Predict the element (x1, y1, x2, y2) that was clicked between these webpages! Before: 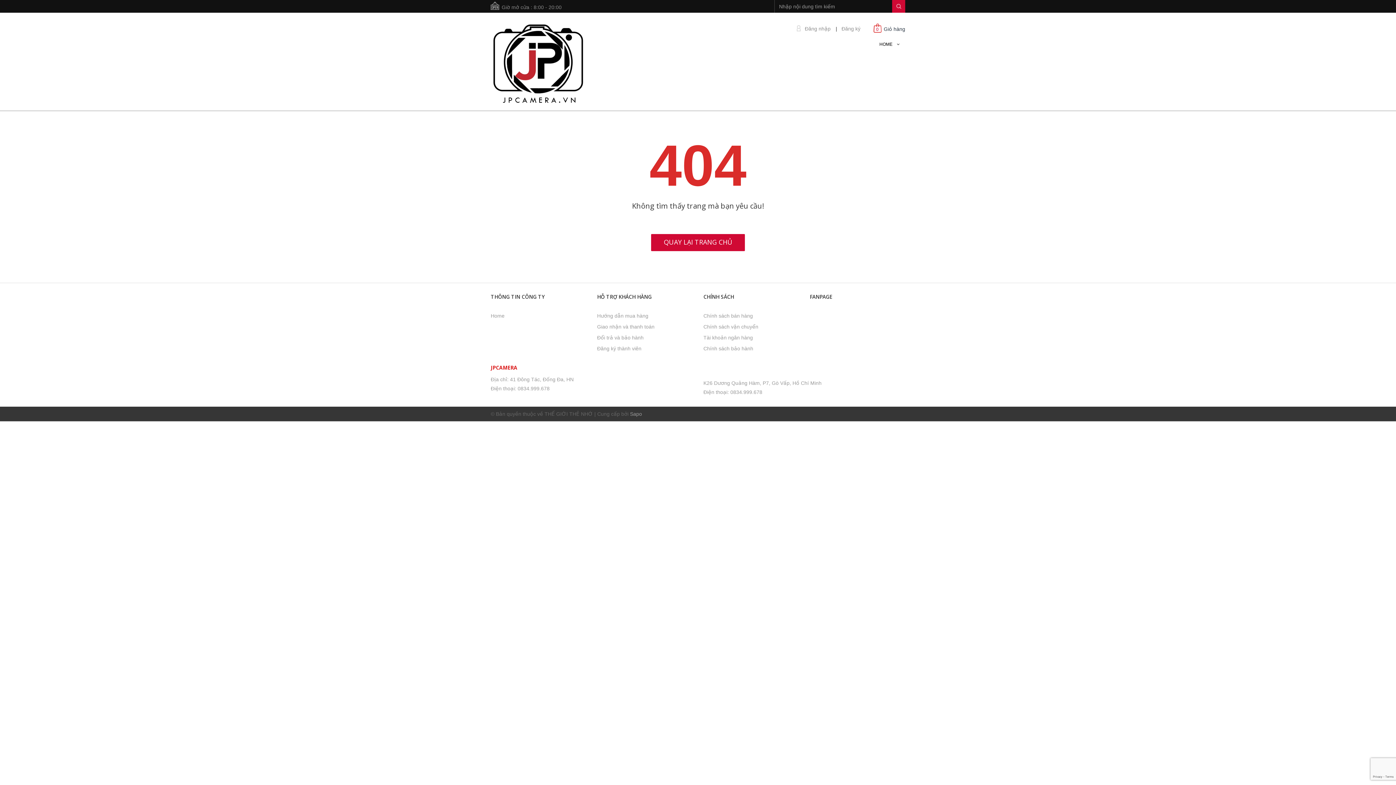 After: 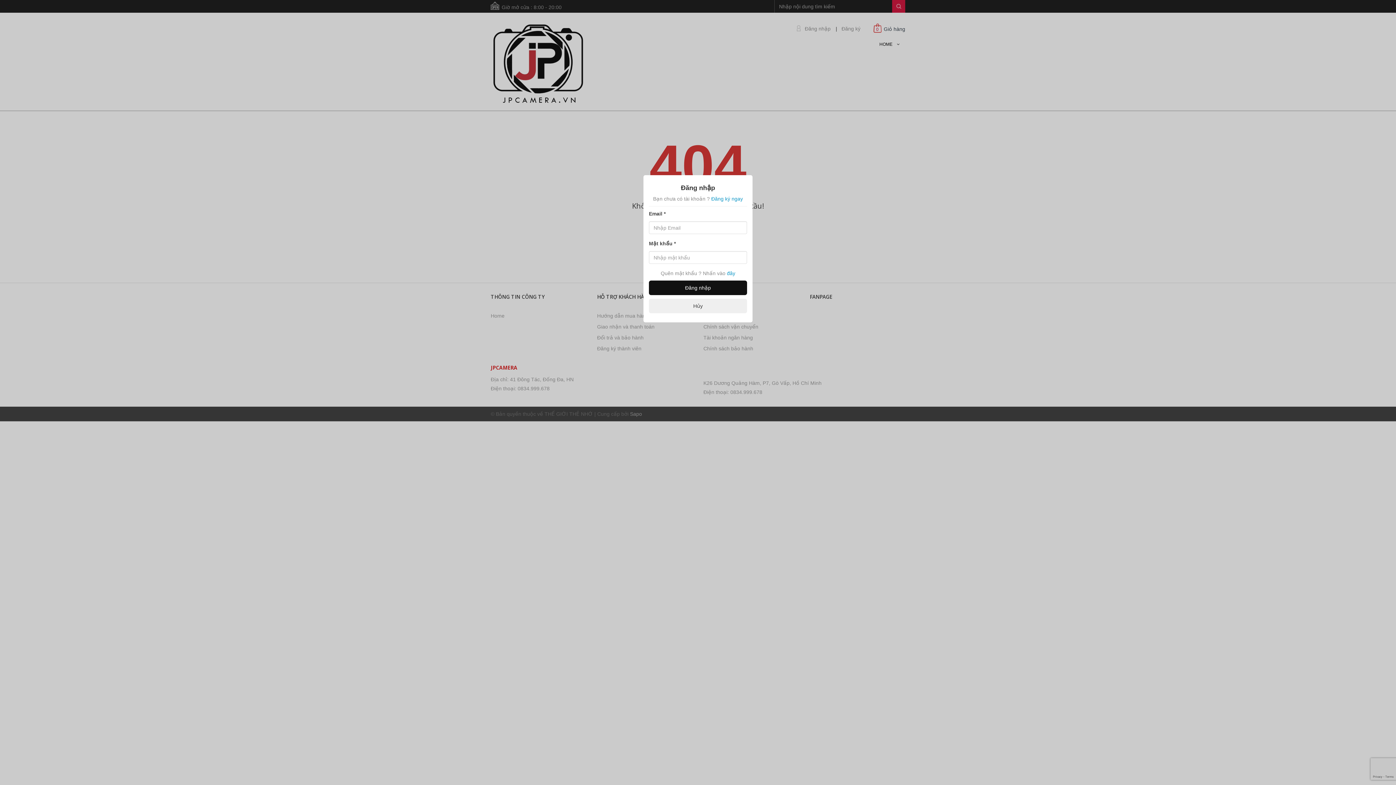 Action: label: Đăng nhập bbox: (802, 25, 834, 32)